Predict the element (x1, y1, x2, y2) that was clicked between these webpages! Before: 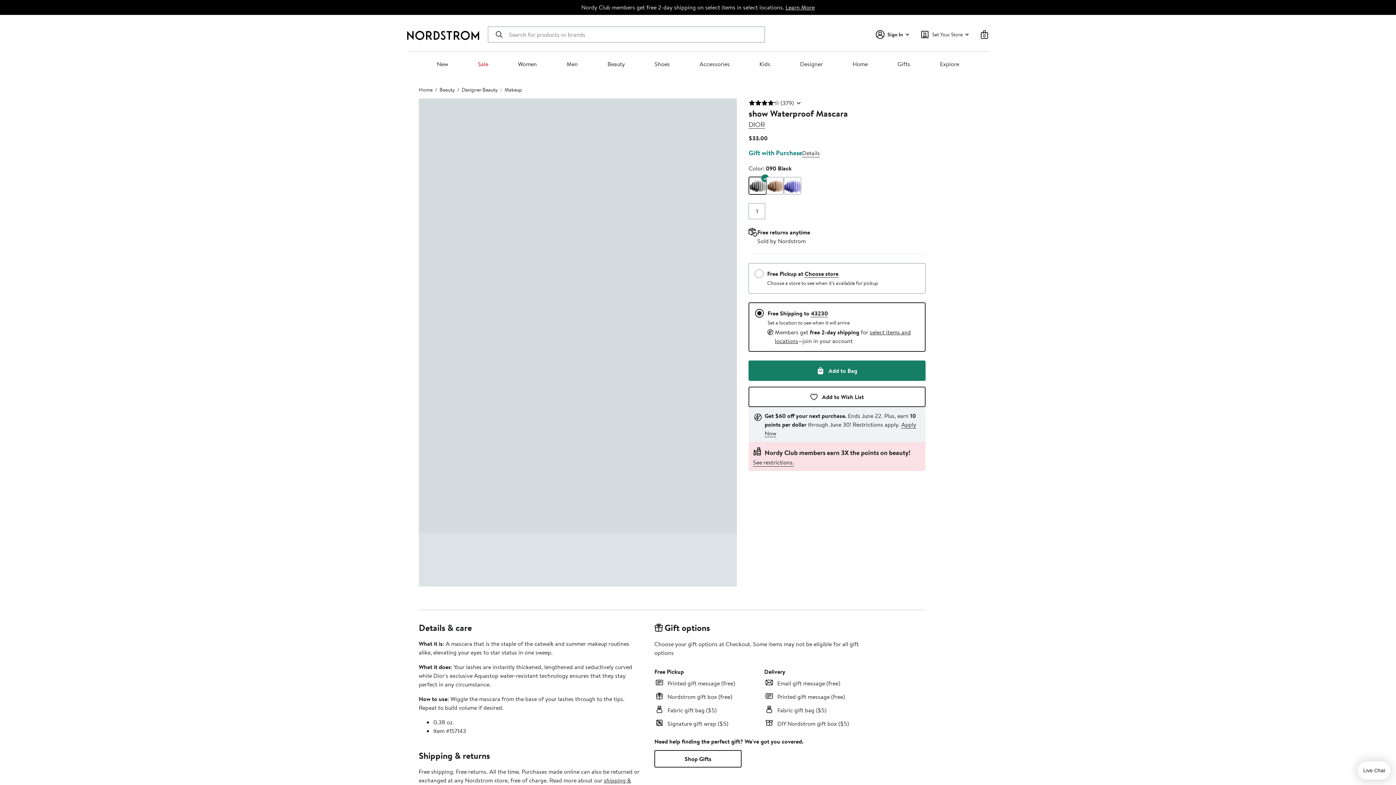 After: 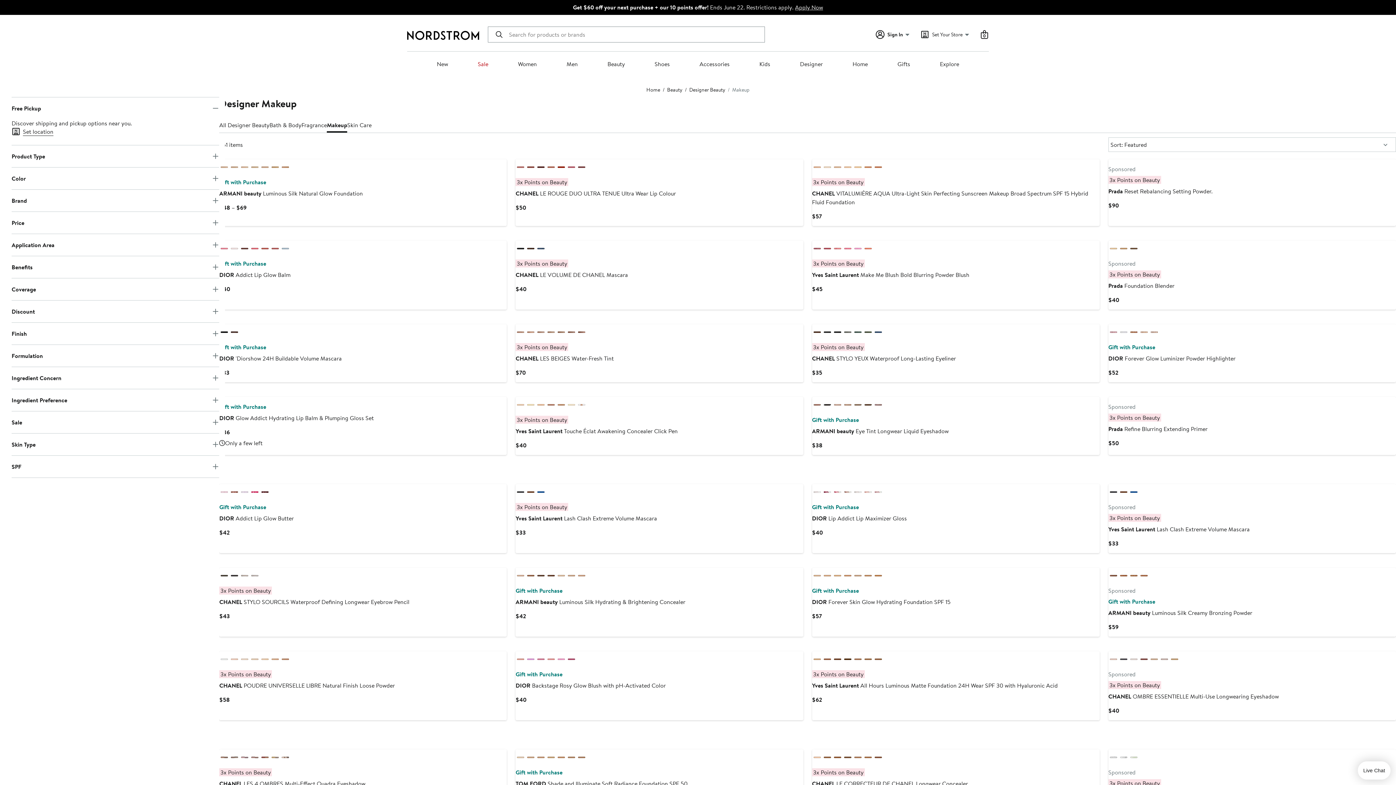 Action: label: Makeup bbox: (504, 86, 522, 93)